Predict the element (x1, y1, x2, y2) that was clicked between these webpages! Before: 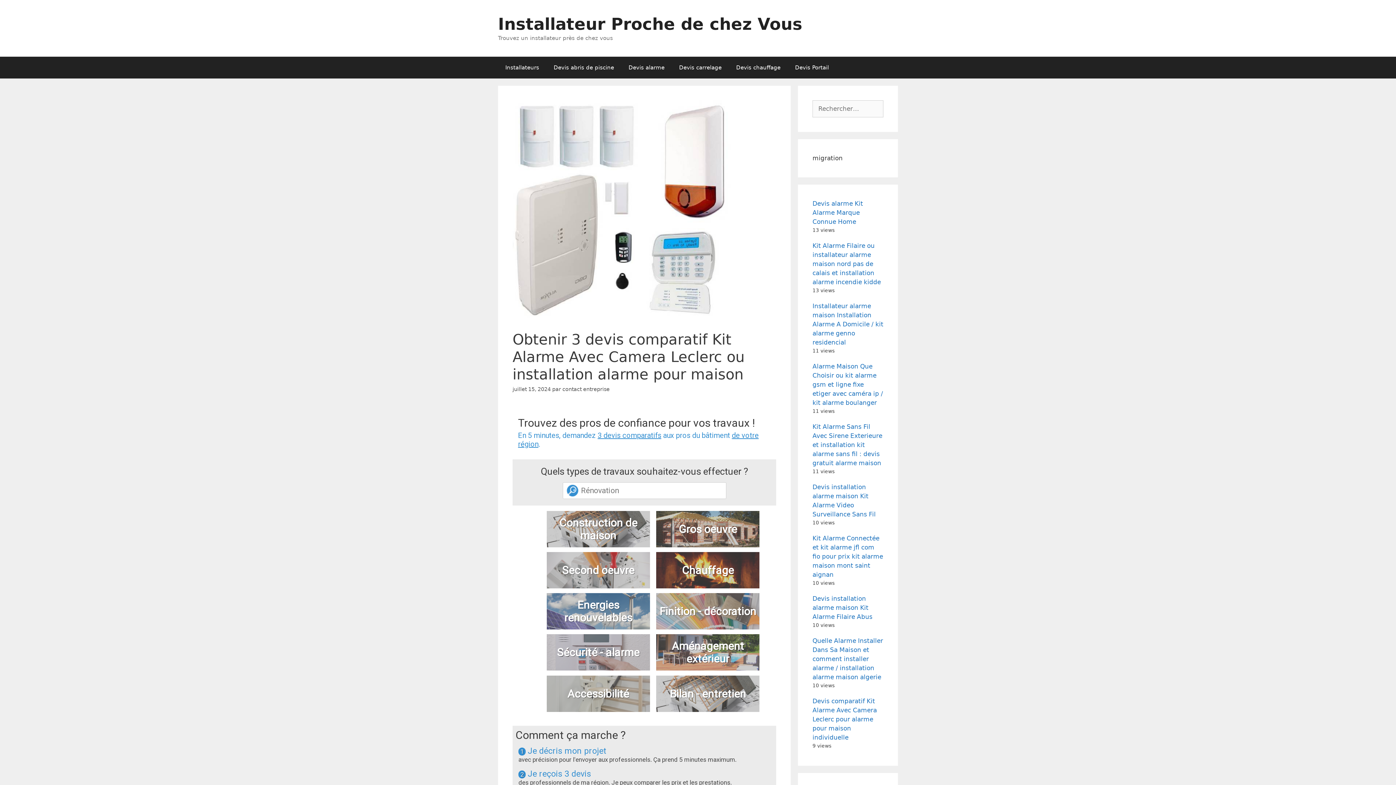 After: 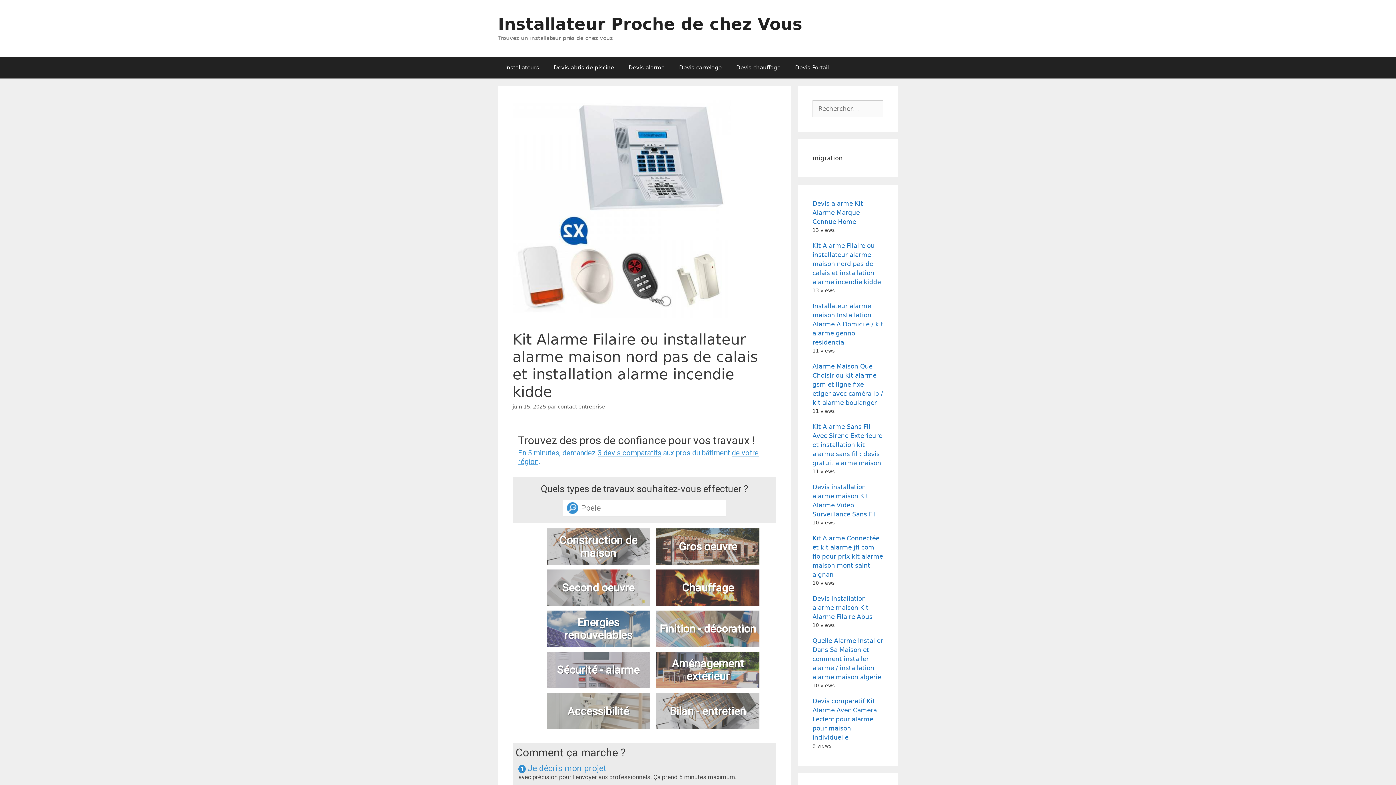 Action: label: Kit Alarme Filaire ou installateur alarme maison nord pas de calais et installation alarme incendie kidde bbox: (812, 242, 881, 285)